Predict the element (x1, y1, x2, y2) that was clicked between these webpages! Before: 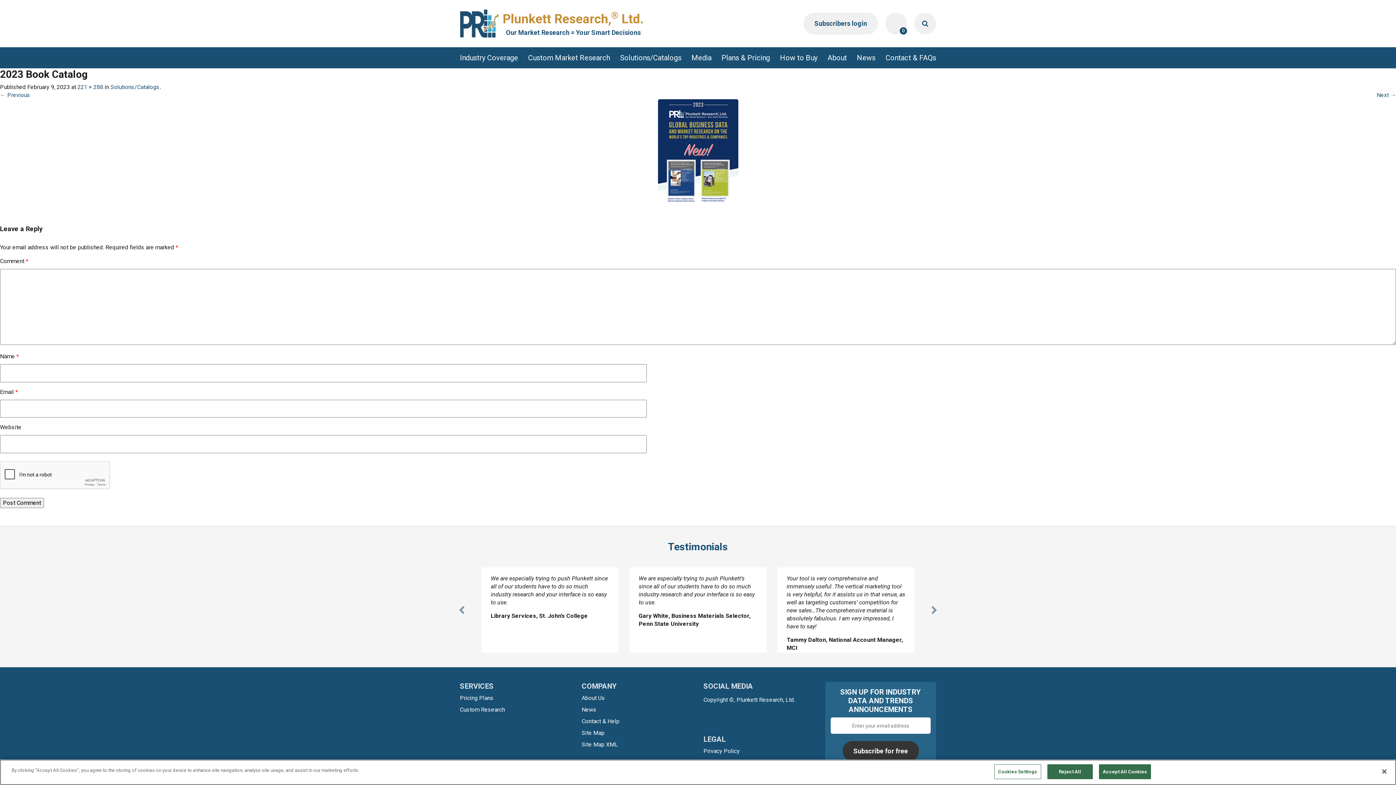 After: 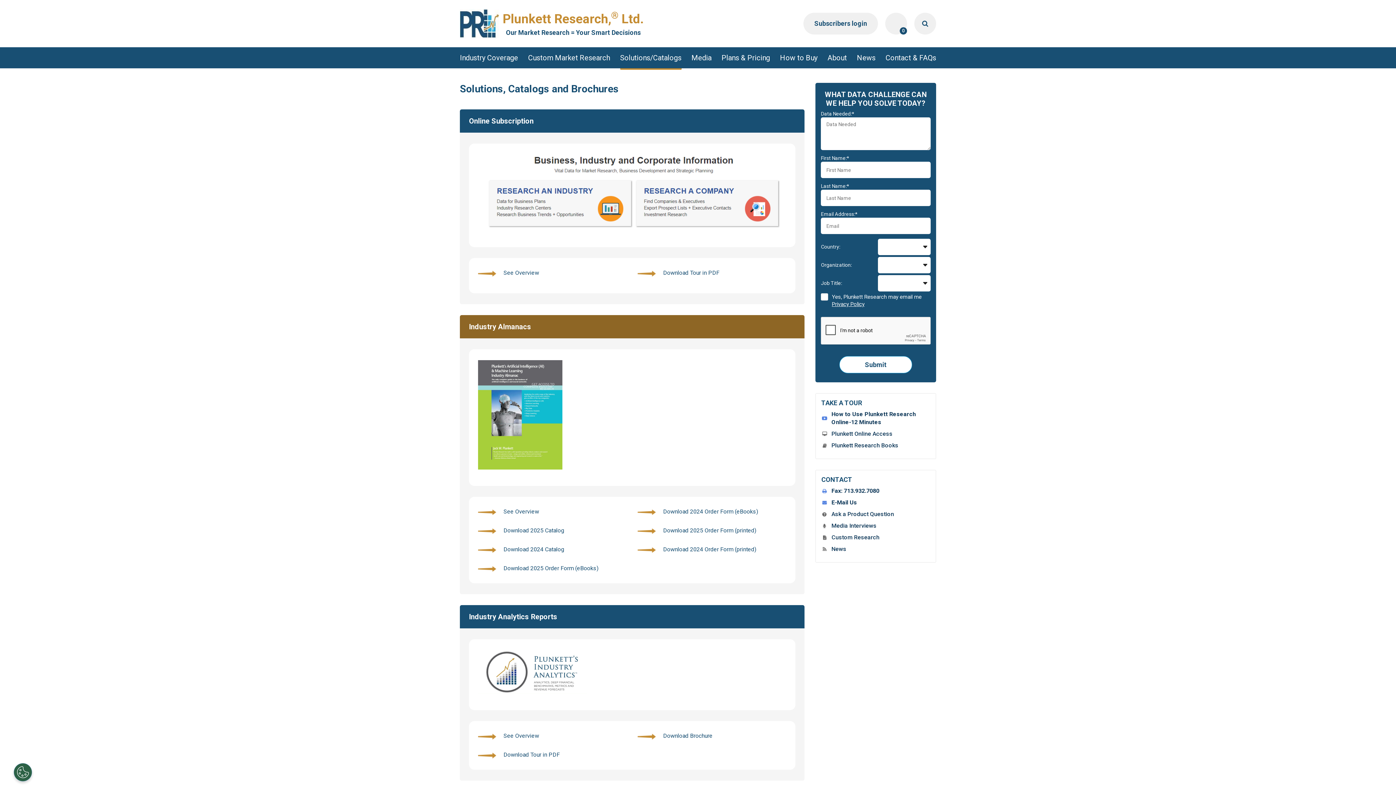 Action: label: Solutions/Catalogs bbox: (110, 83, 159, 90)